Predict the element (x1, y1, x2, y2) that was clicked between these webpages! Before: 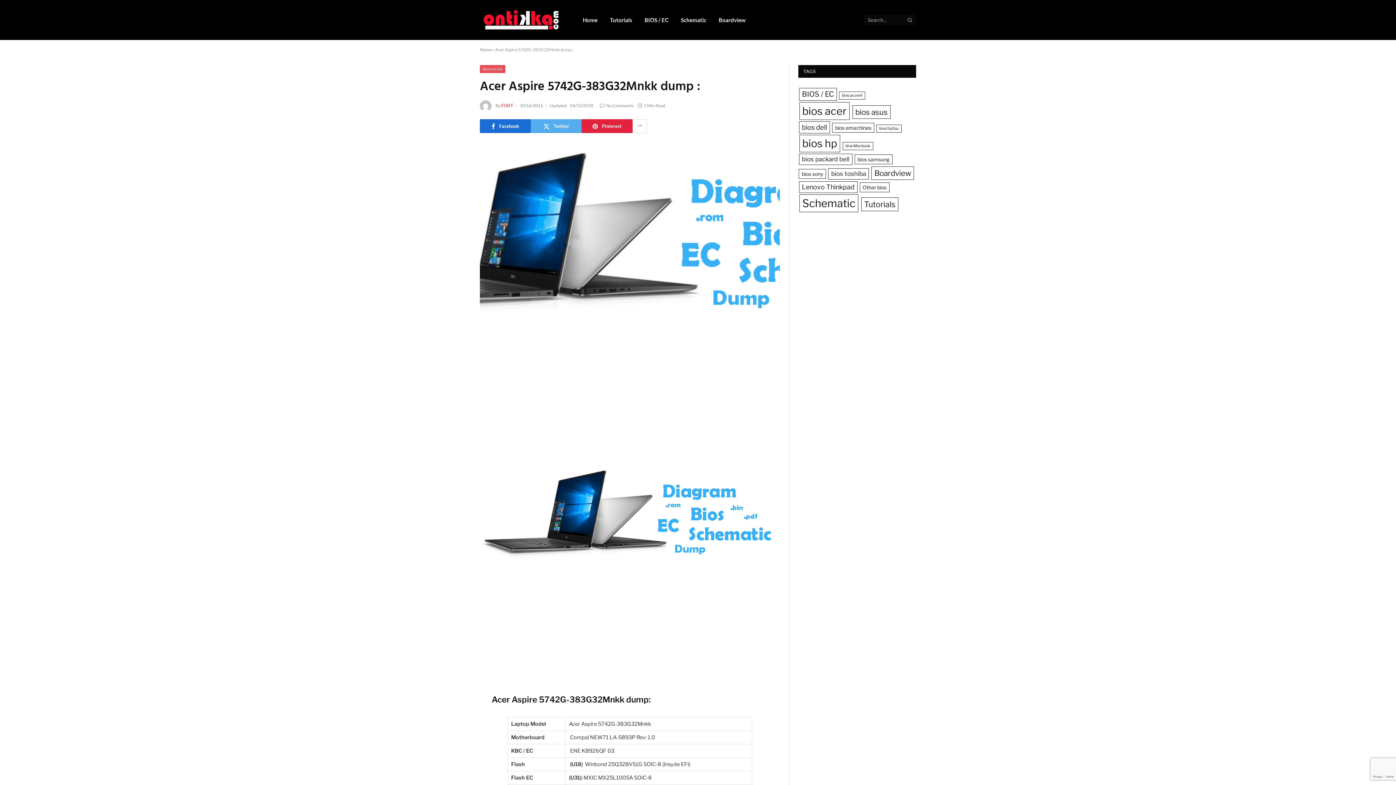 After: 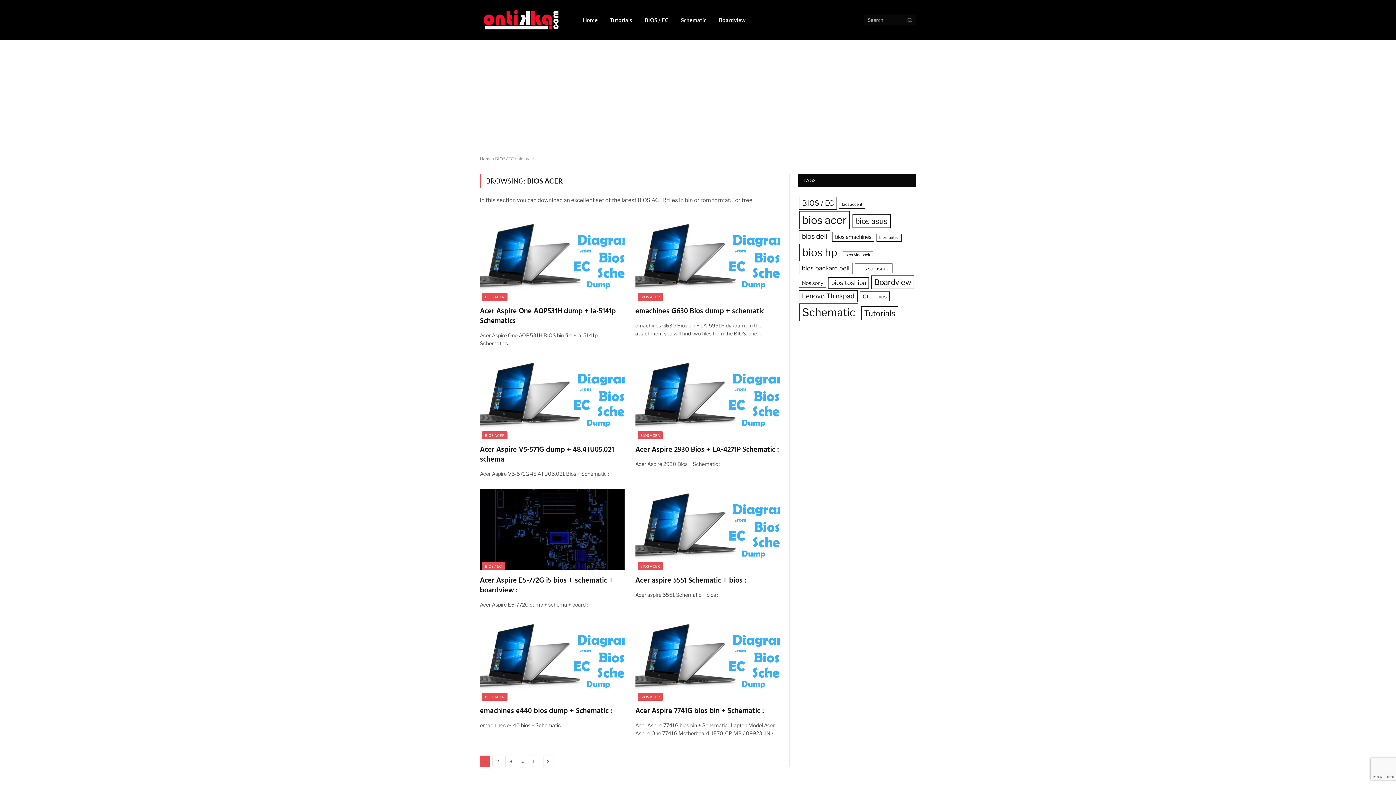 Action: label: BIOS ACER bbox: (480, 65, 505, 73)